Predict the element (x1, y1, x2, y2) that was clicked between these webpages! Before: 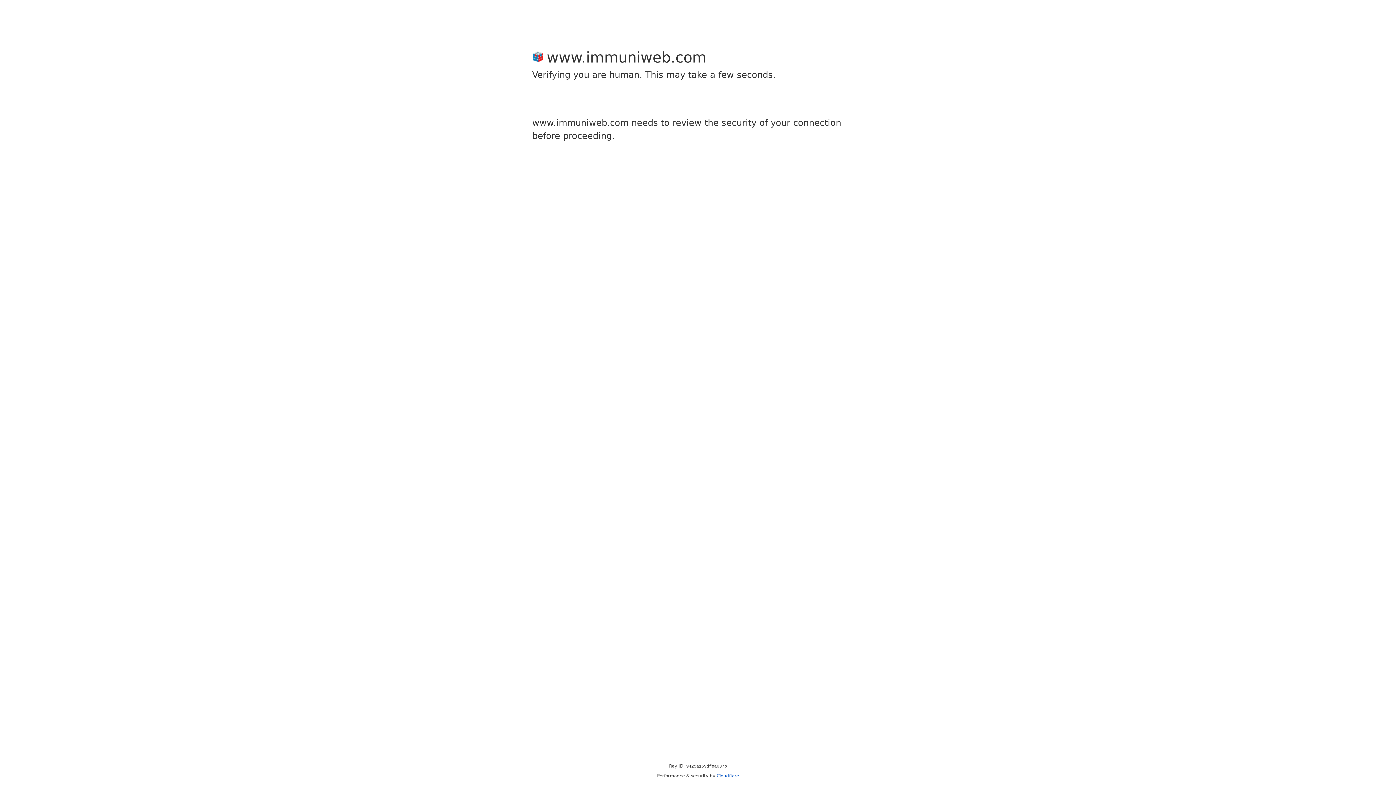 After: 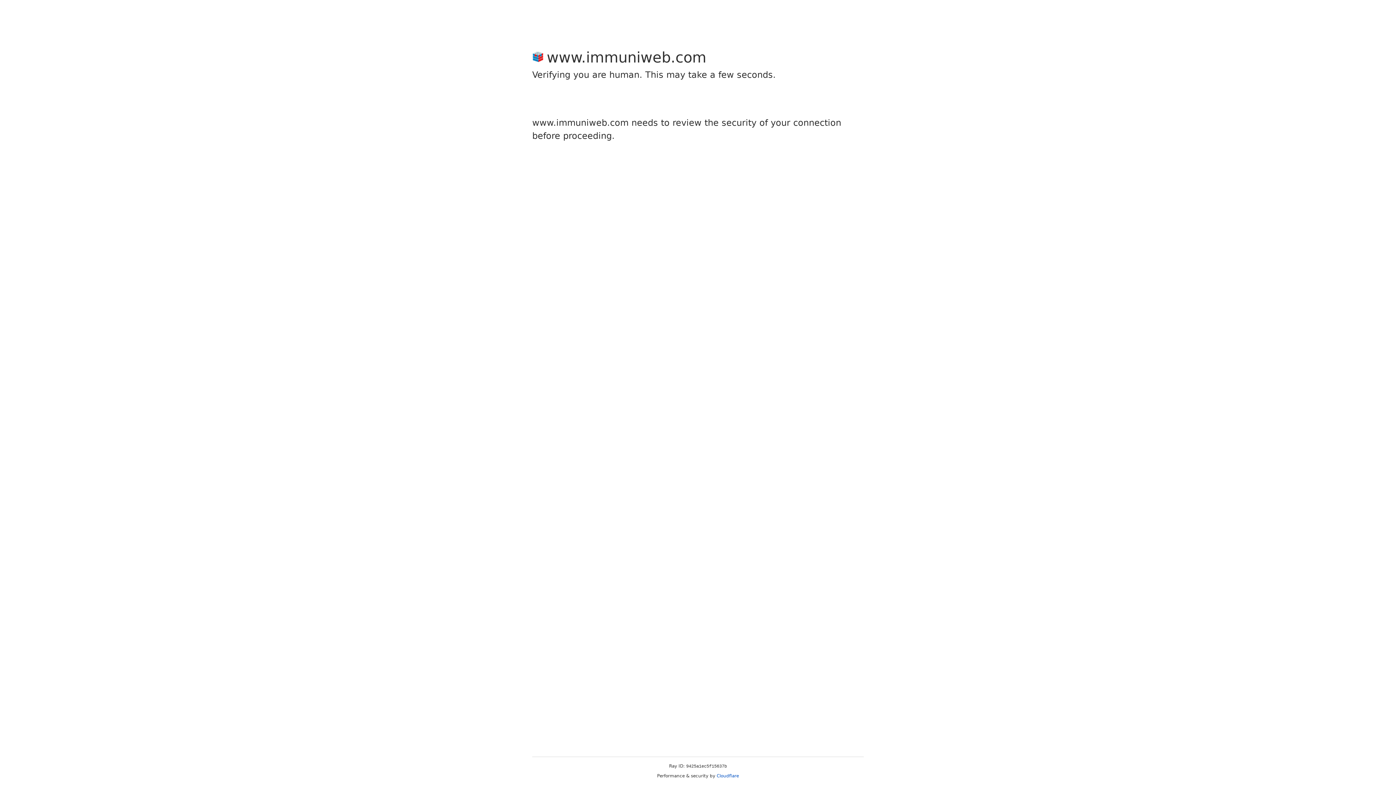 Action: bbox: (716, 773, 739, 778) label: Cloudflare